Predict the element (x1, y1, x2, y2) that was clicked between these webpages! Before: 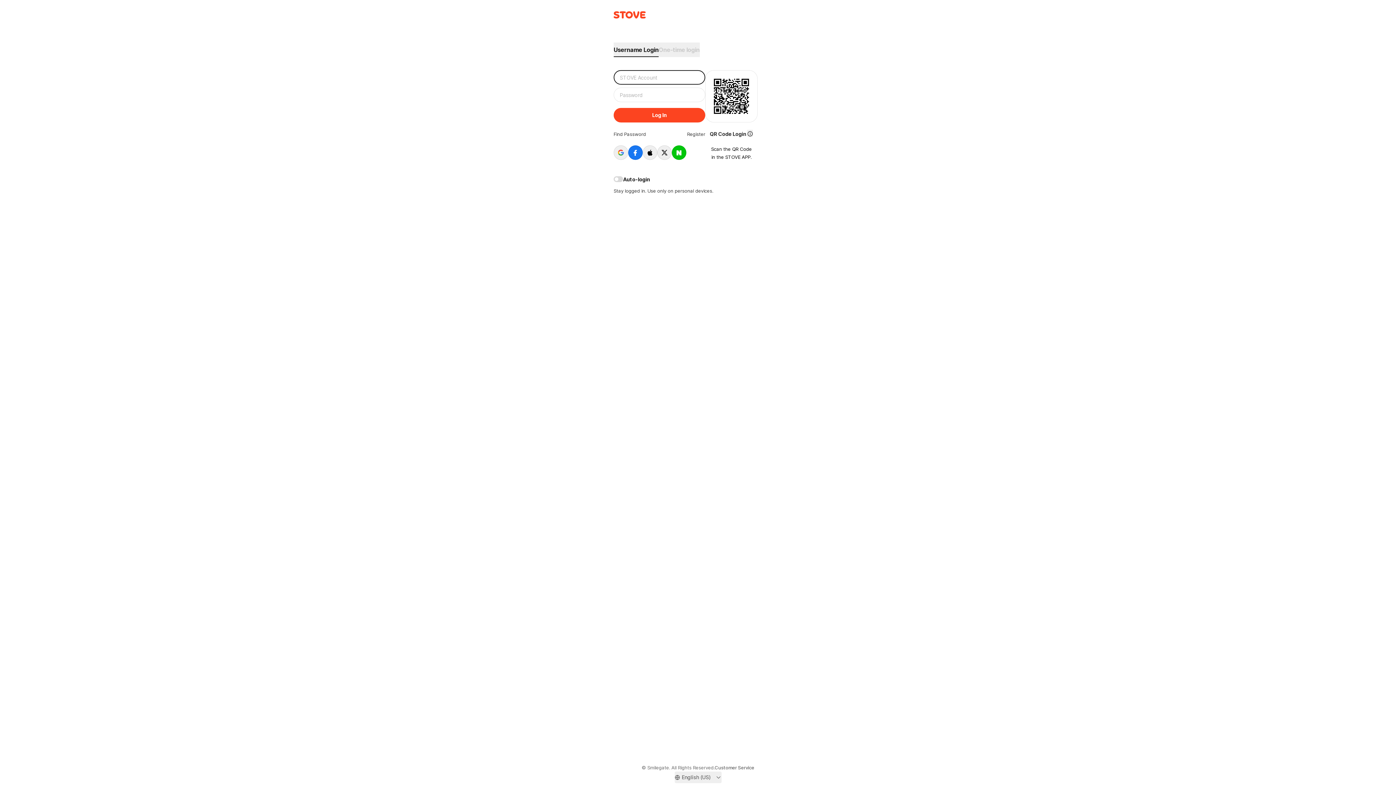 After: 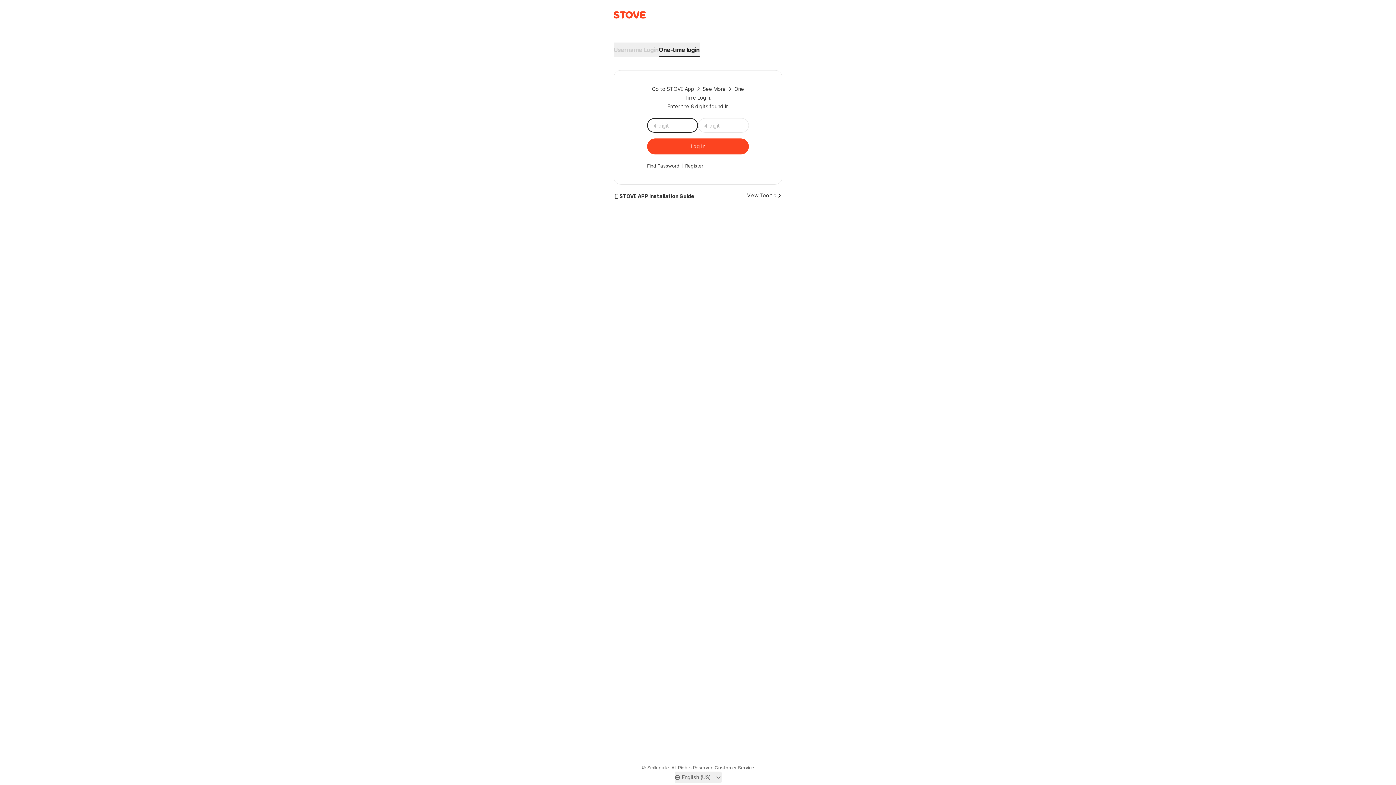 Action: label: One-time login bbox: (658, 42, 696, 57)